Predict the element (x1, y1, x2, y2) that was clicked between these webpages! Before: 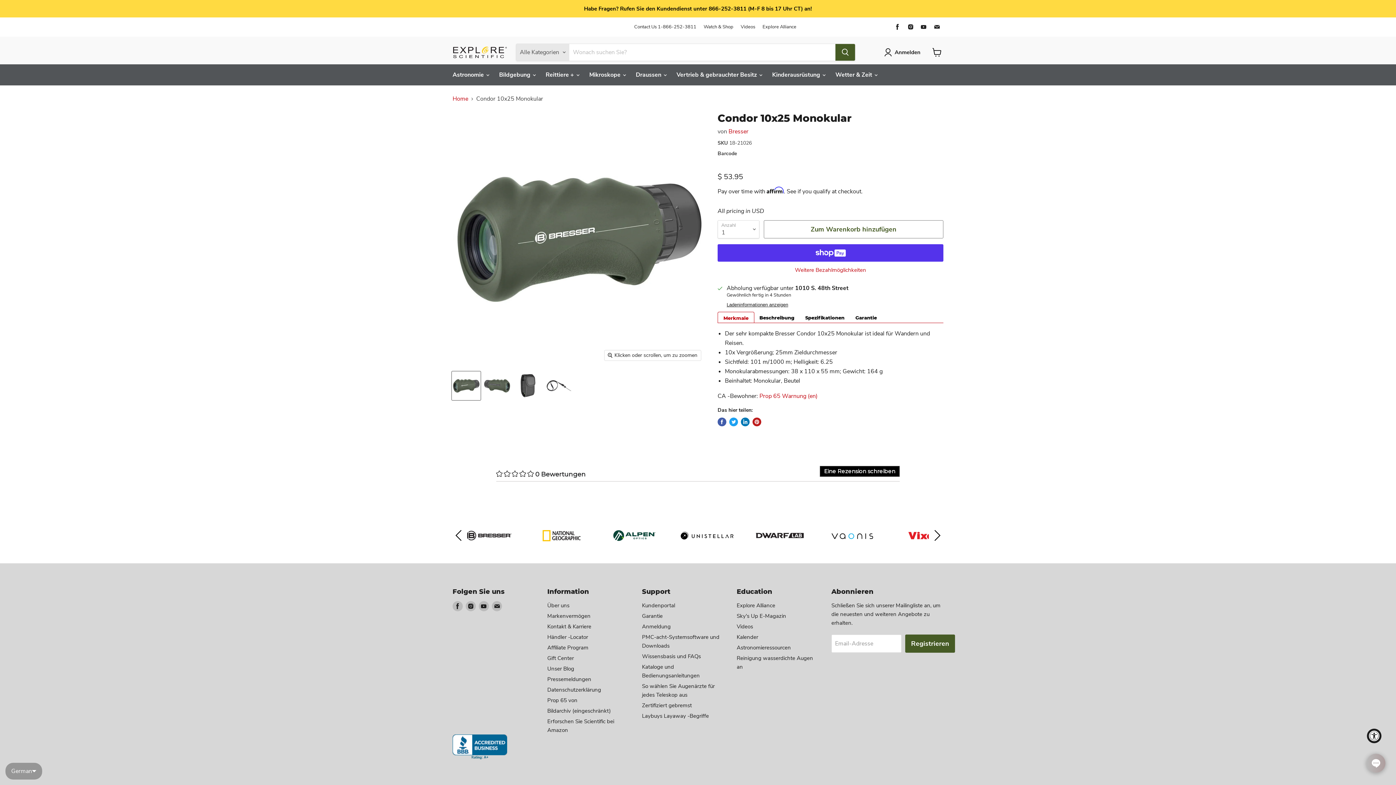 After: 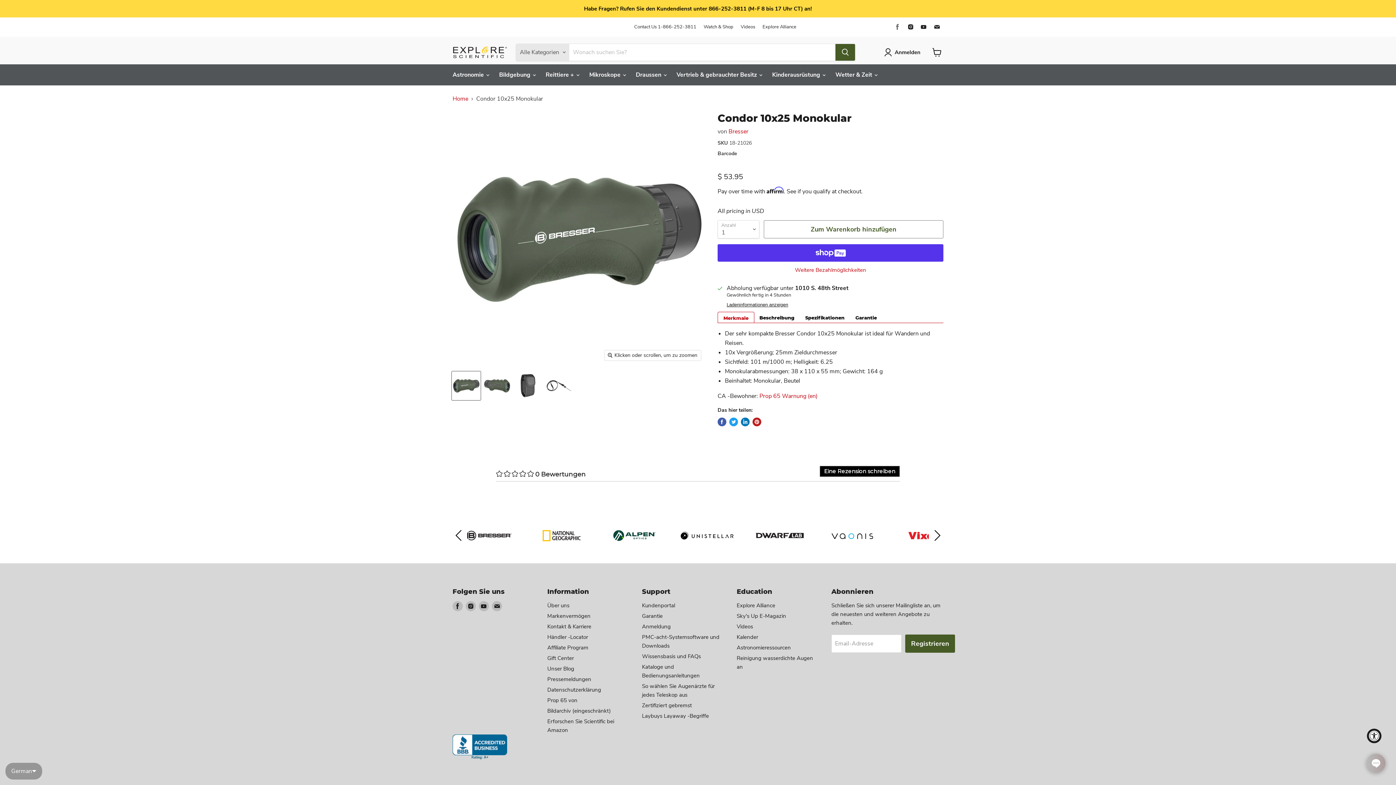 Action: bbox: (892, 21, 902, 32) label: Finden Sie uns auf Facebook